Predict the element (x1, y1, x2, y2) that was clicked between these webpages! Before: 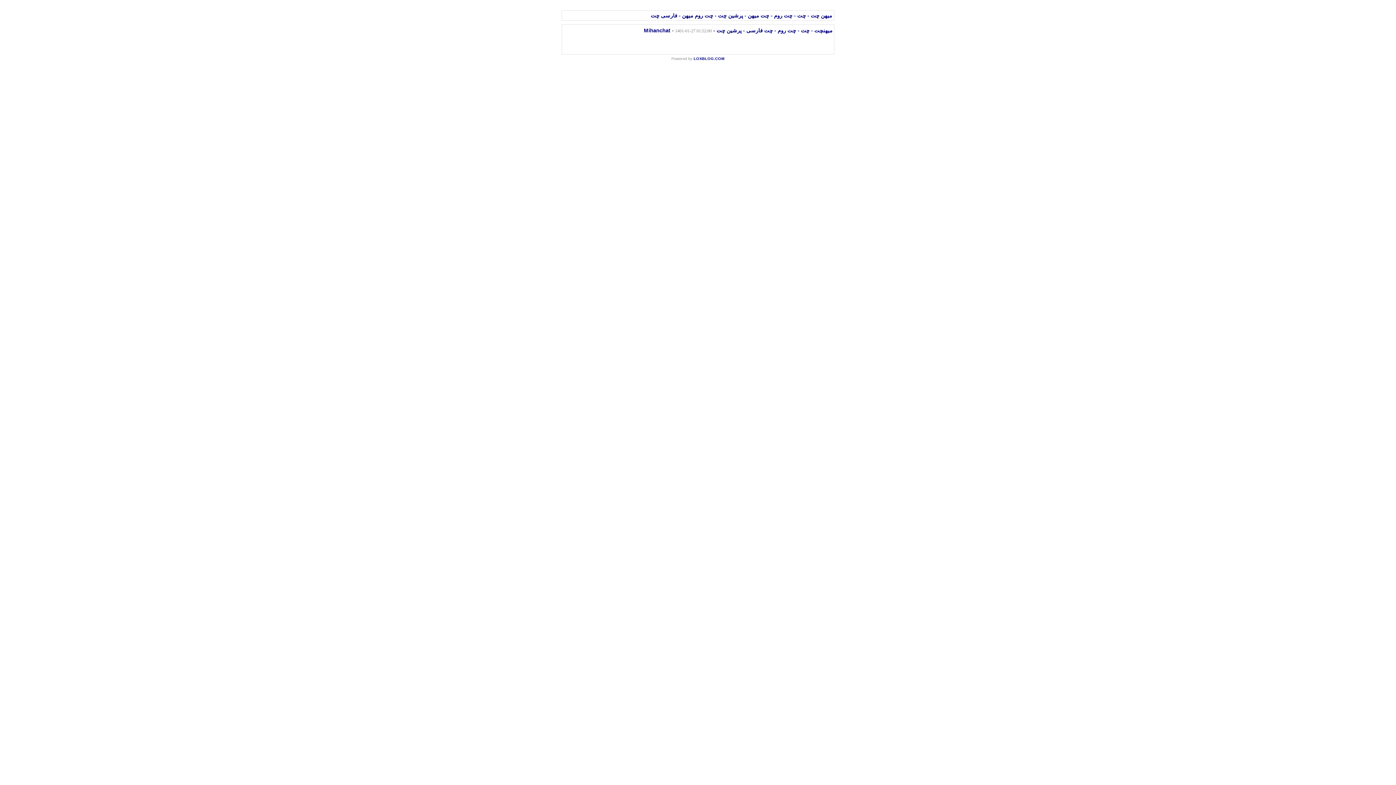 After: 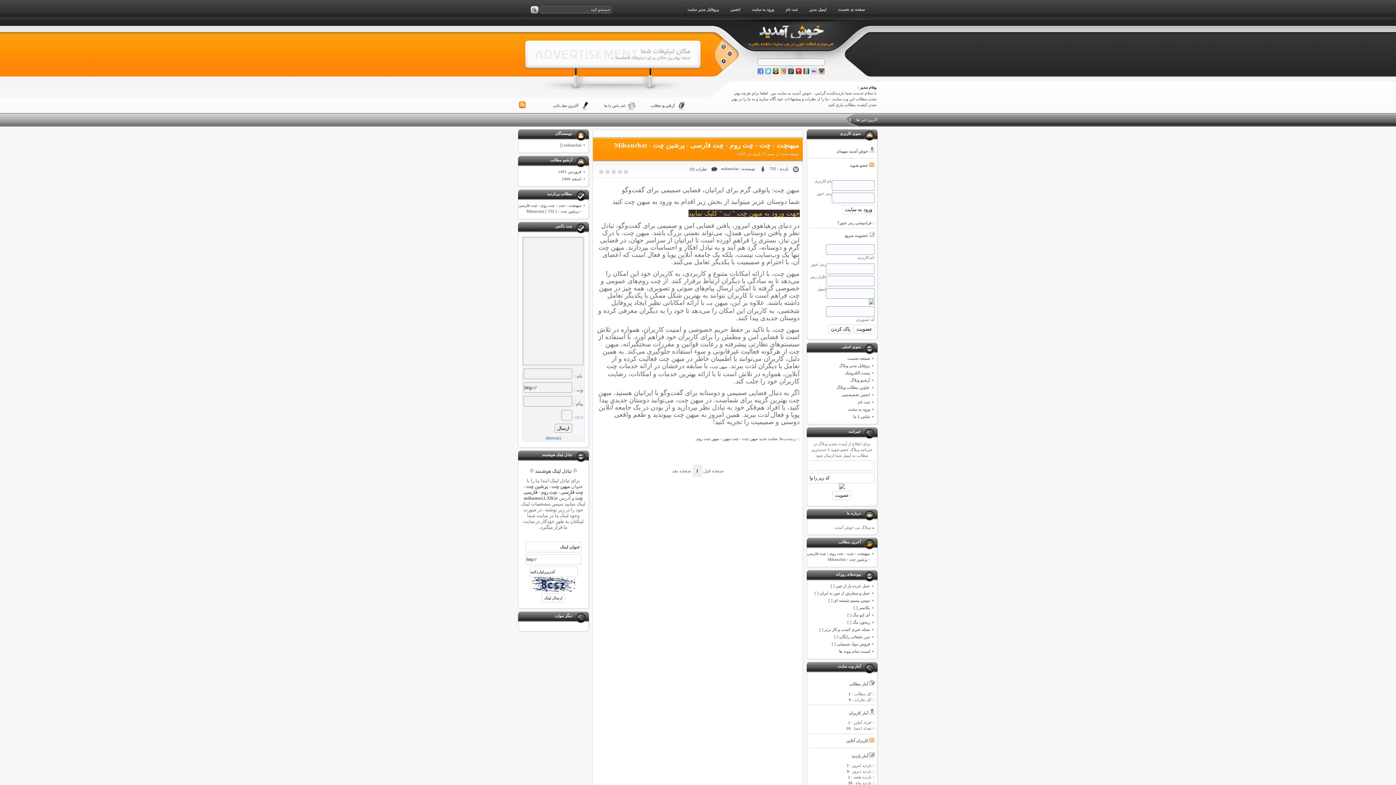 Action: bbox: (650, 12, 832, 18) label: میهن چت - چت - چت روم - چت میهن - پرشین چت - چت روم میهن - فارسی چت